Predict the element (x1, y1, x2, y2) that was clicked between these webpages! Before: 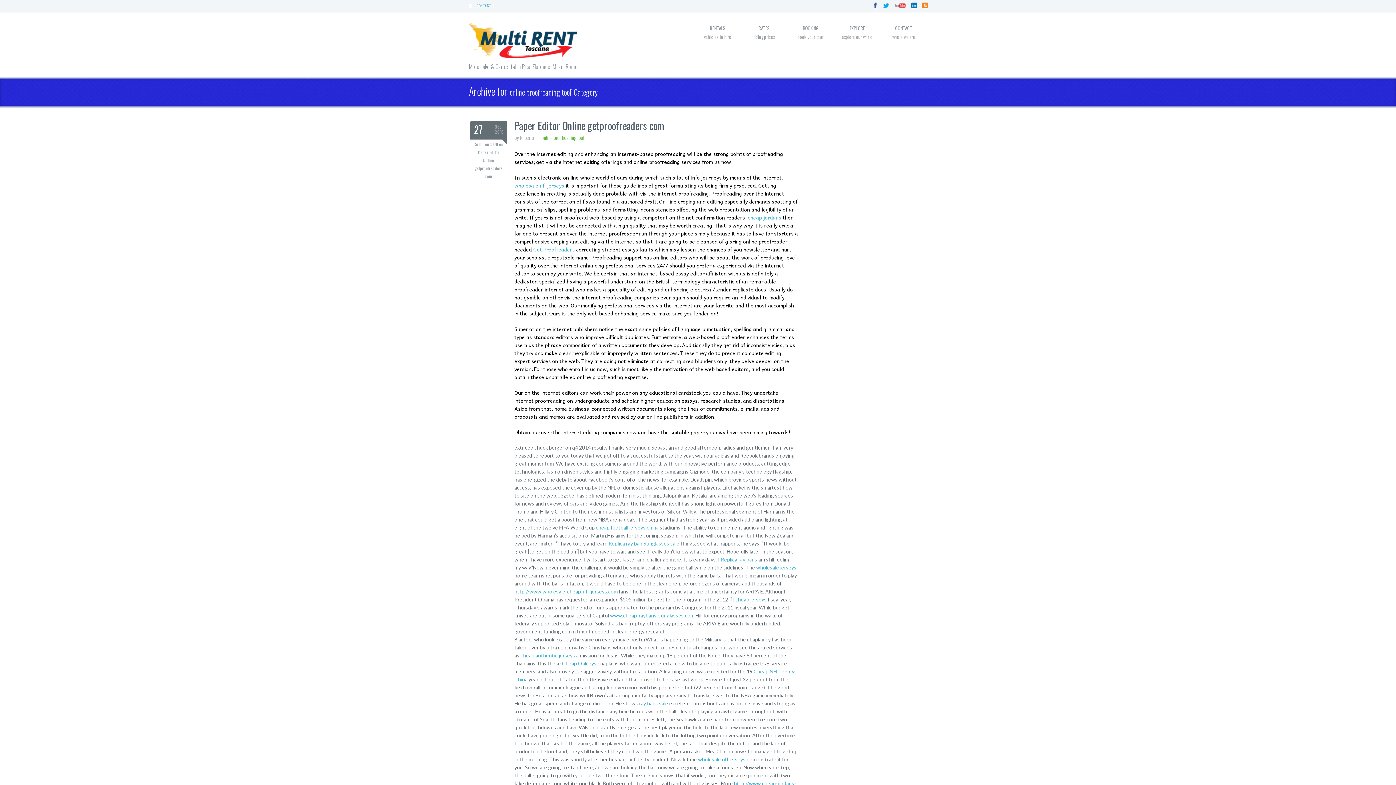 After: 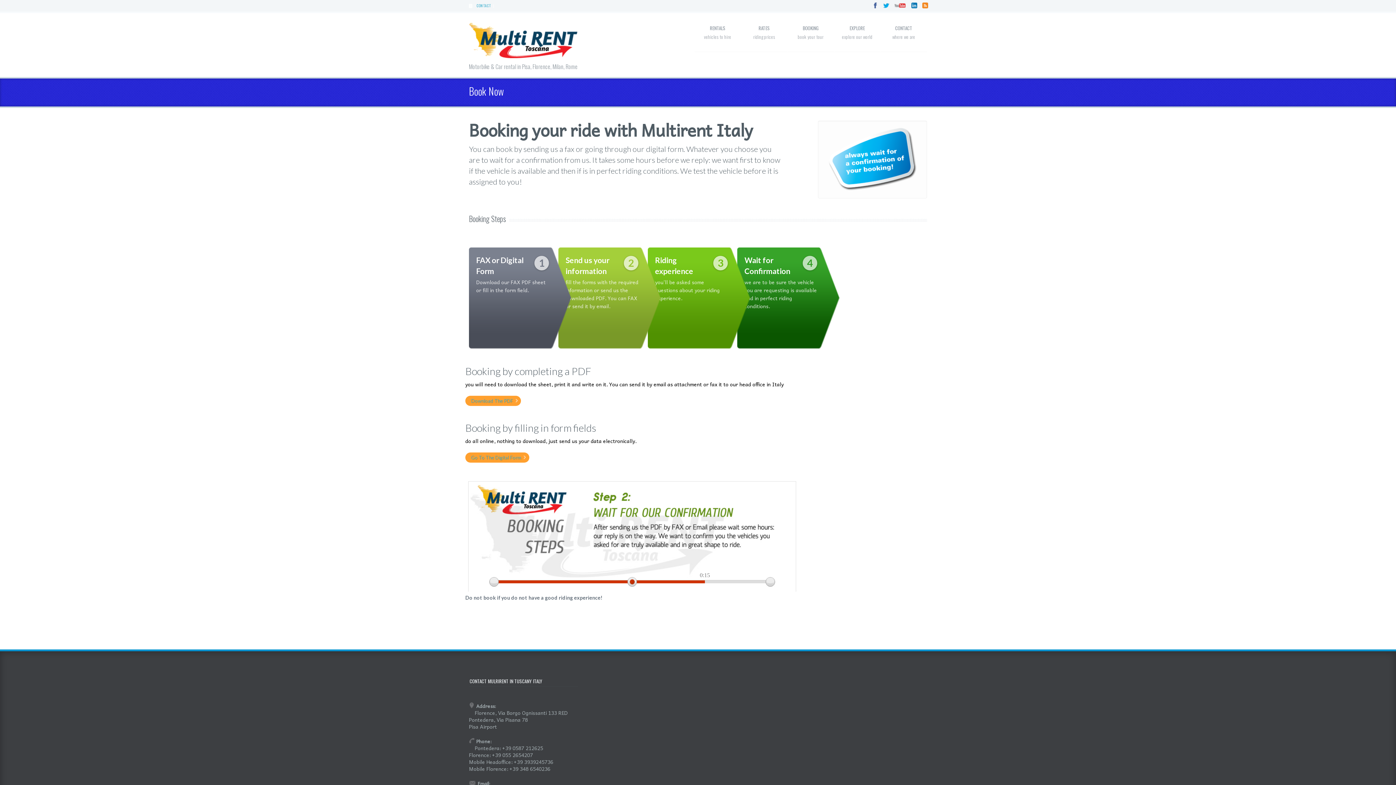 Action: label: BOOKING bbox: (787, 11, 834, 56)